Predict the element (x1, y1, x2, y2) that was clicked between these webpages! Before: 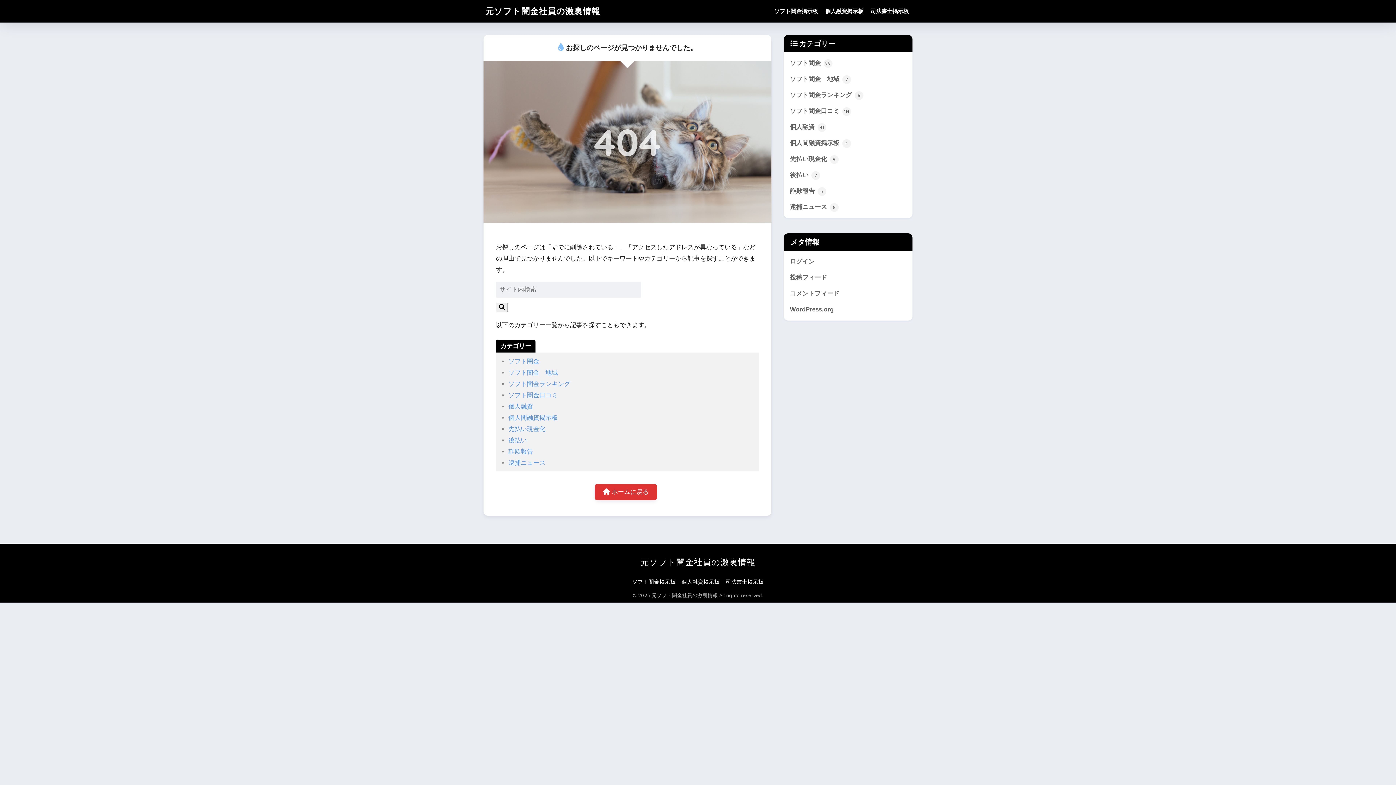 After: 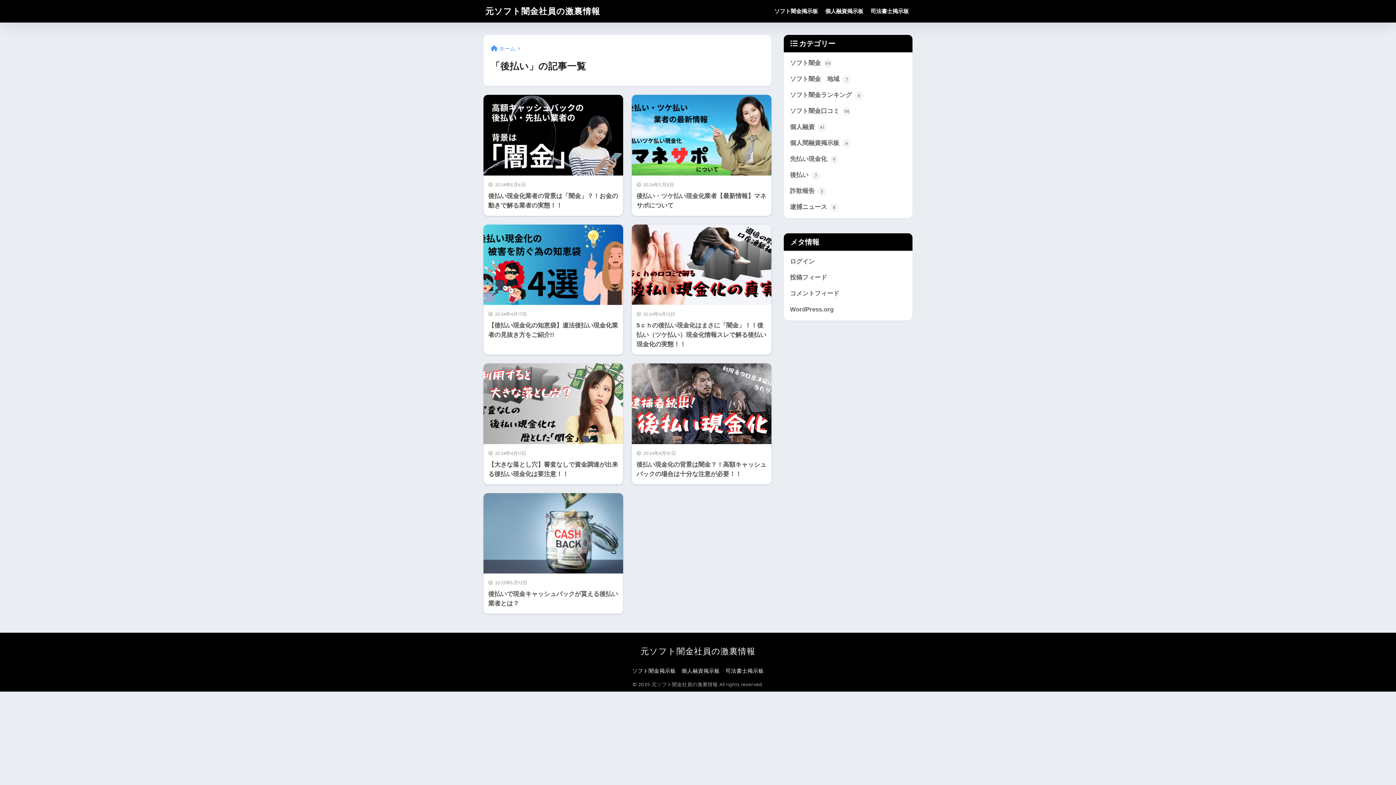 Action: label: 後払い 7 bbox: (787, 167, 909, 183)